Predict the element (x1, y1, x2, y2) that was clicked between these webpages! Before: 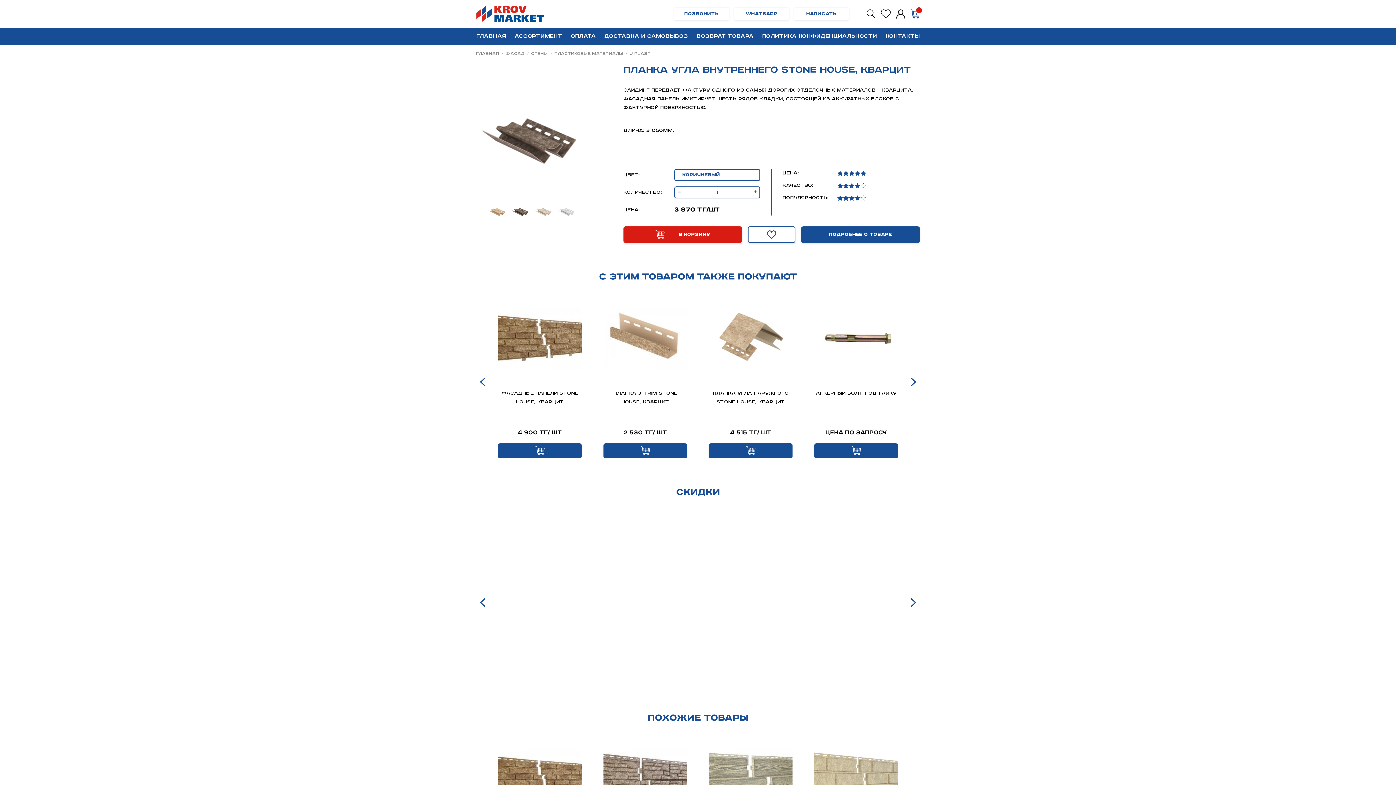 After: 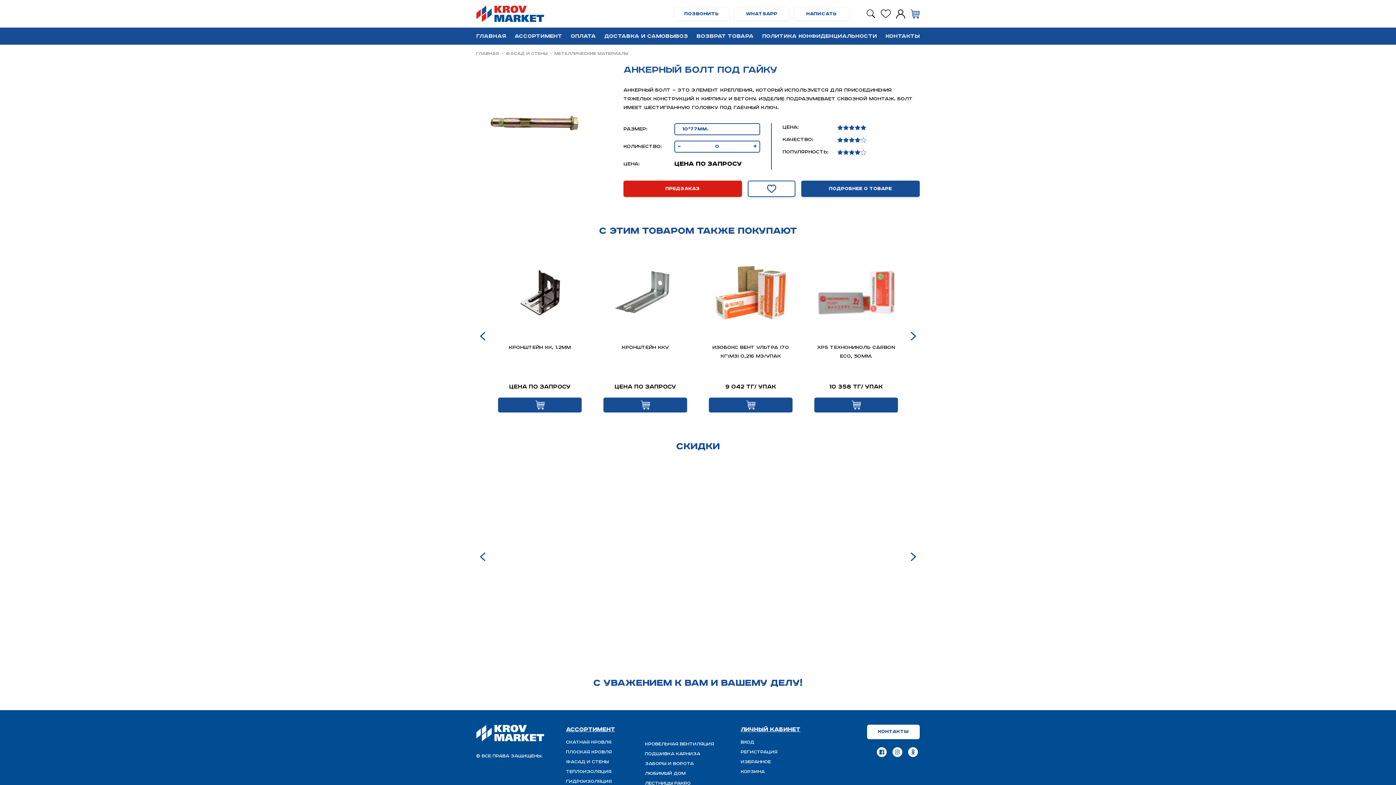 Action: bbox: (814, 296, 898, 380)